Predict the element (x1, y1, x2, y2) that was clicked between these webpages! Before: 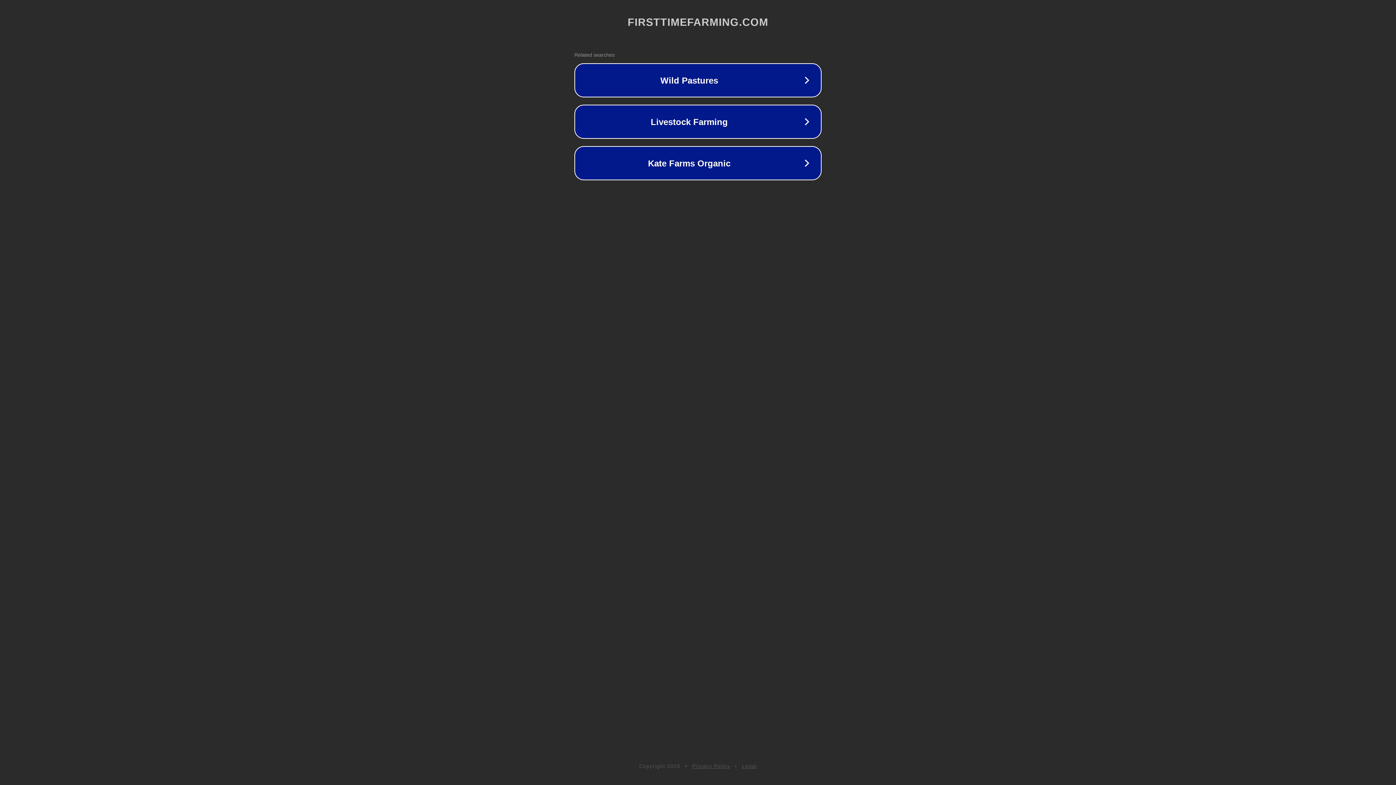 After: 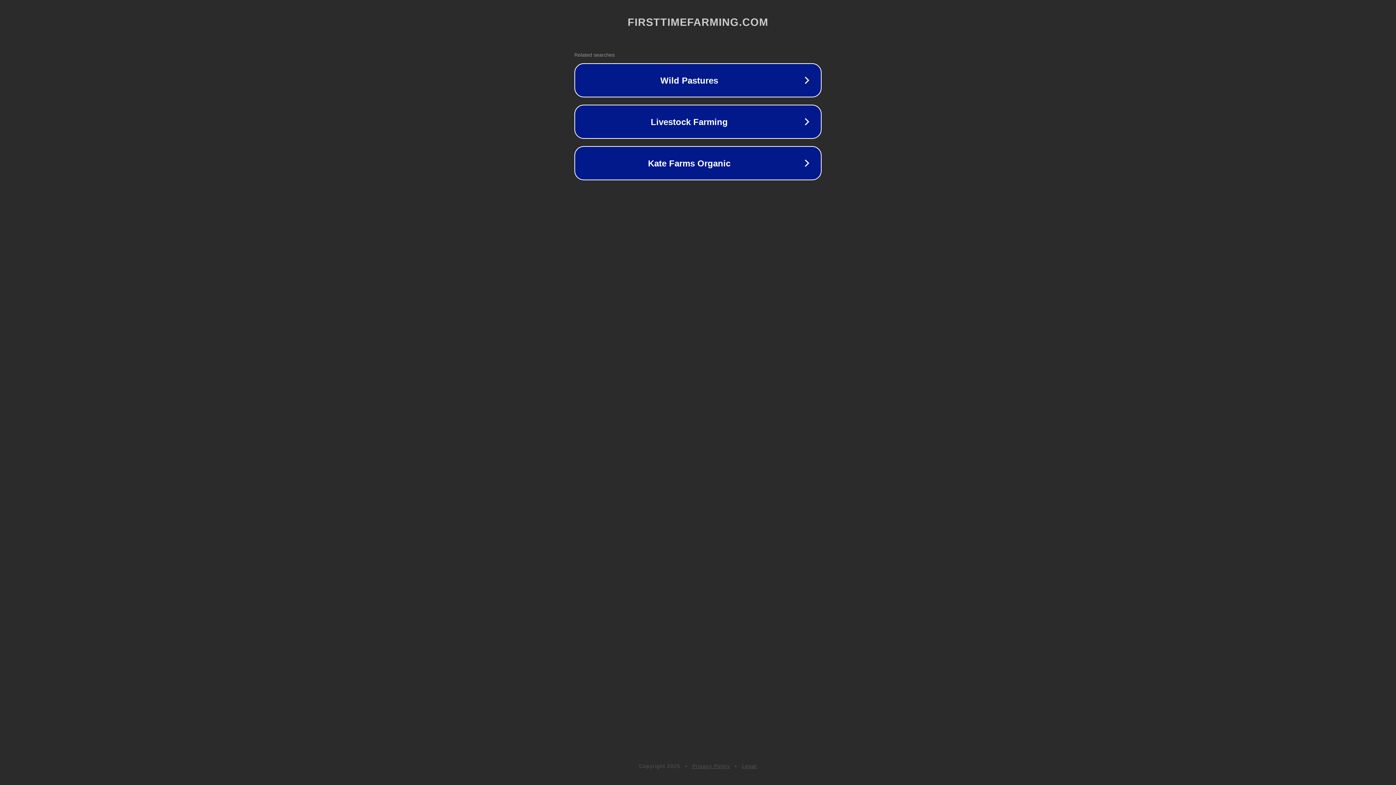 Action: bbox: (742, 763, 757, 769) label: Legal